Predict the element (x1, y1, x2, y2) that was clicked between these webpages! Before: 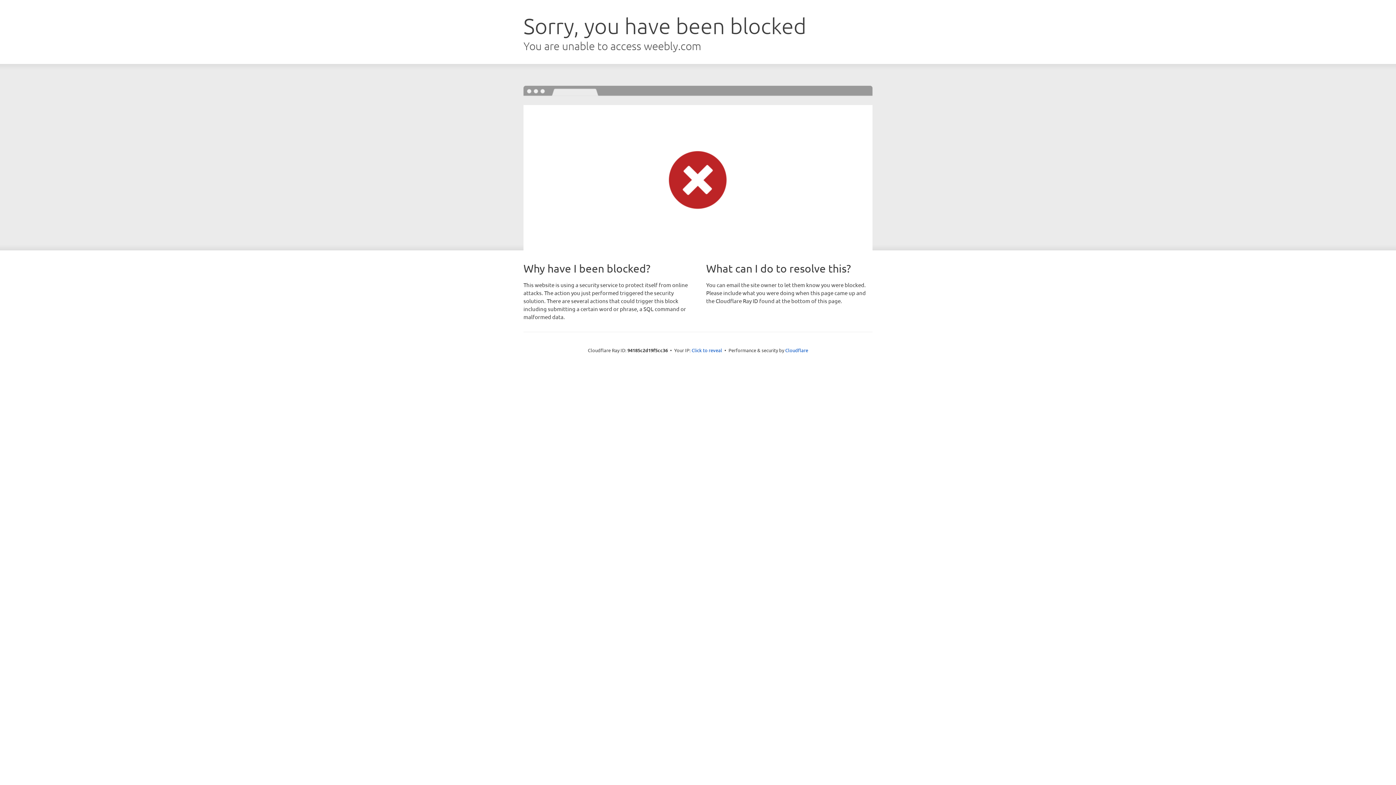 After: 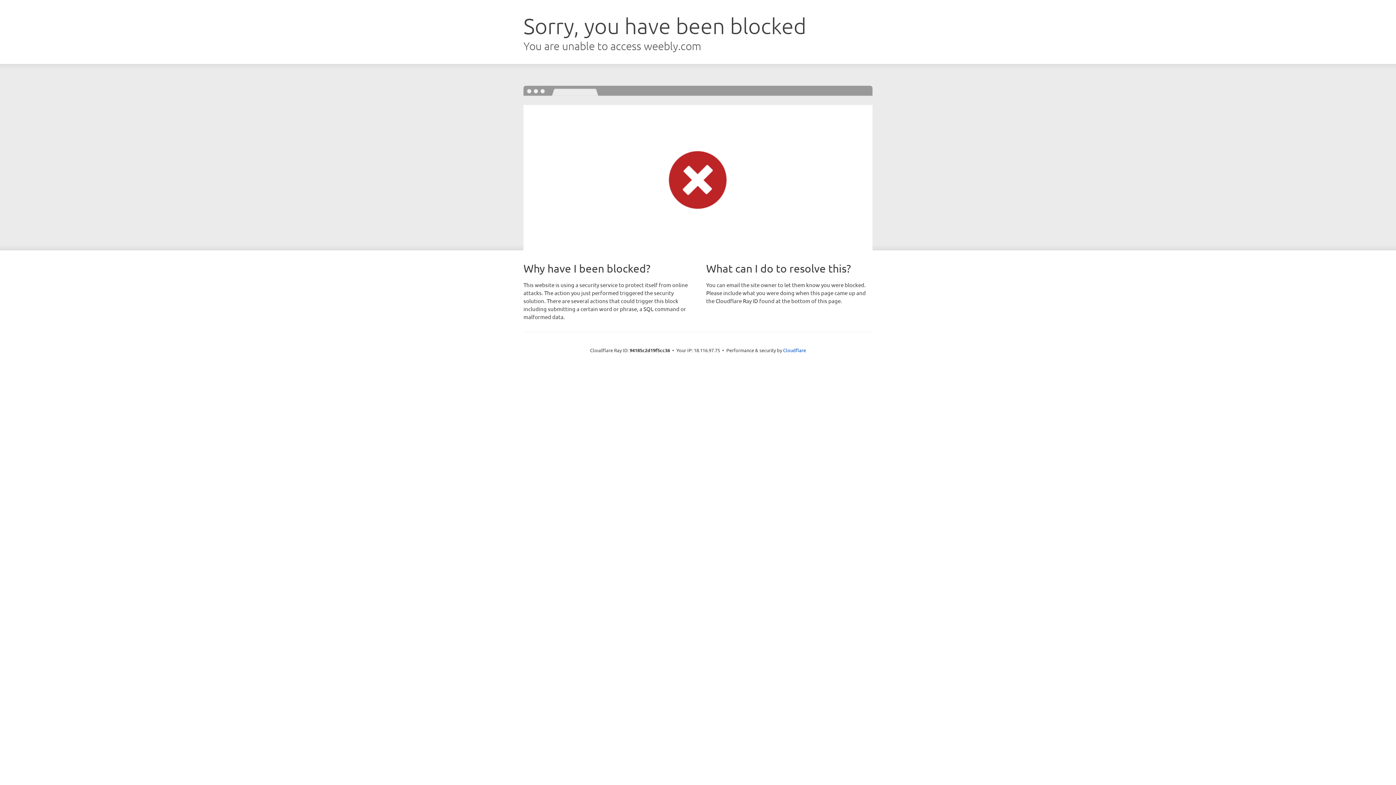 Action: bbox: (691, 346, 722, 353) label: Click to reveal